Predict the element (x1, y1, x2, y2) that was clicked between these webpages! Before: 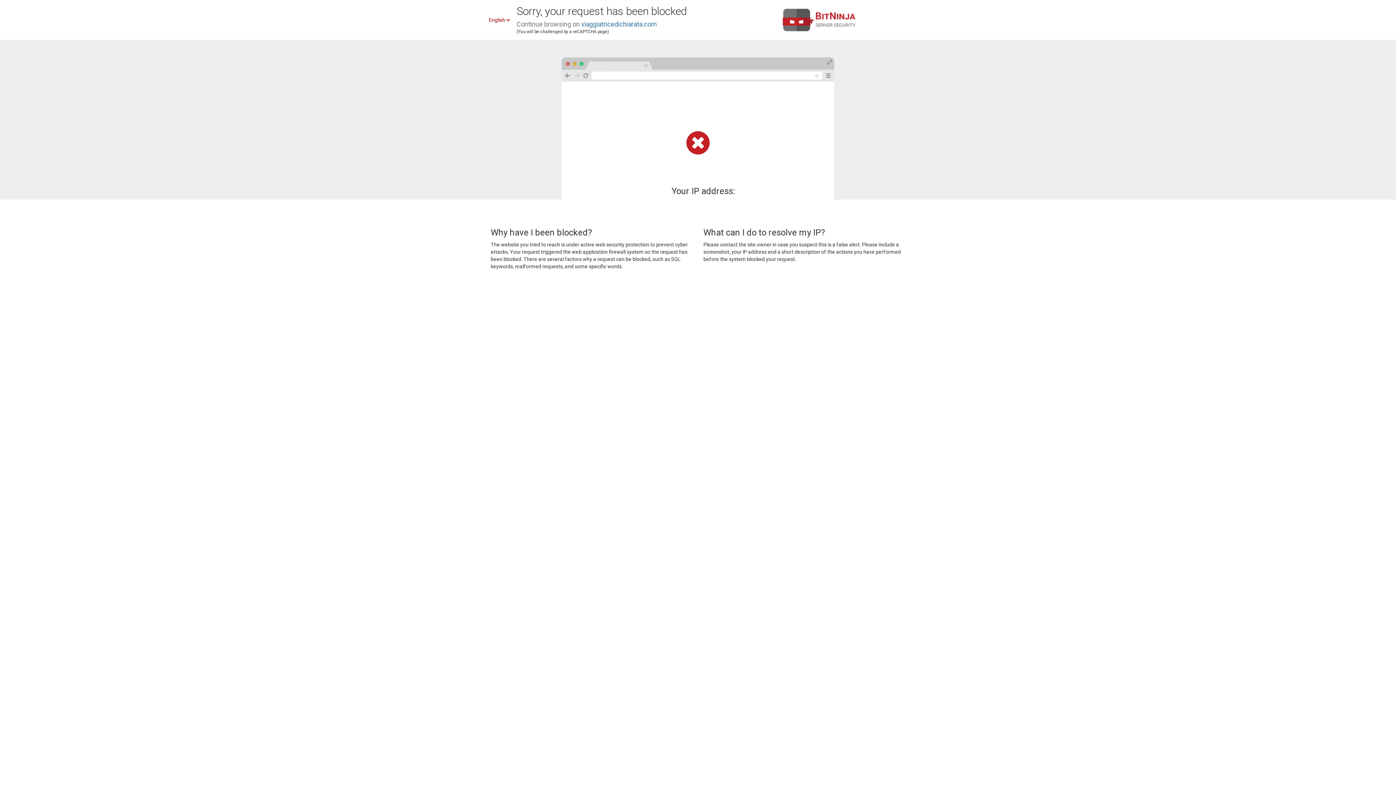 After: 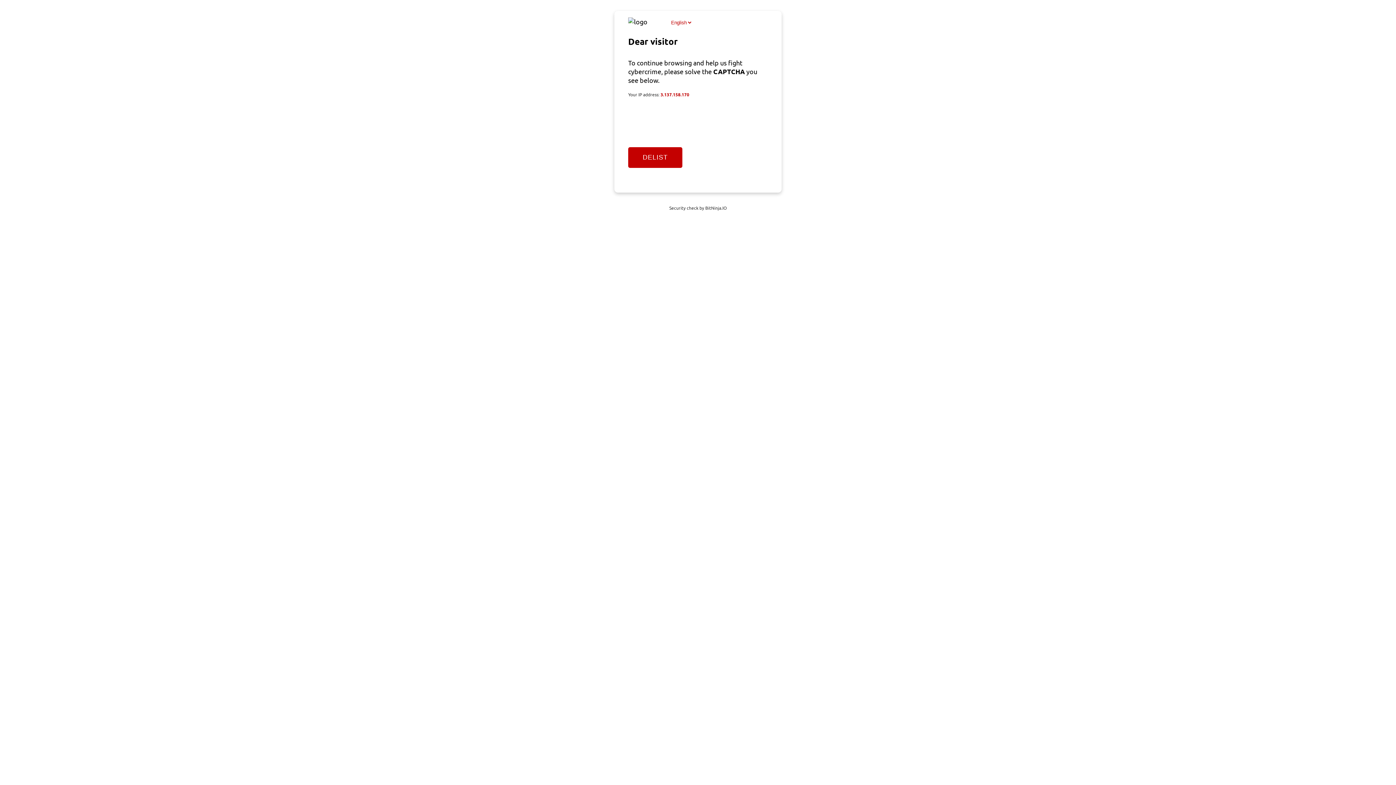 Action: bbox: (581, 20, 657, 28) label: viaggiatricedichiarata.com